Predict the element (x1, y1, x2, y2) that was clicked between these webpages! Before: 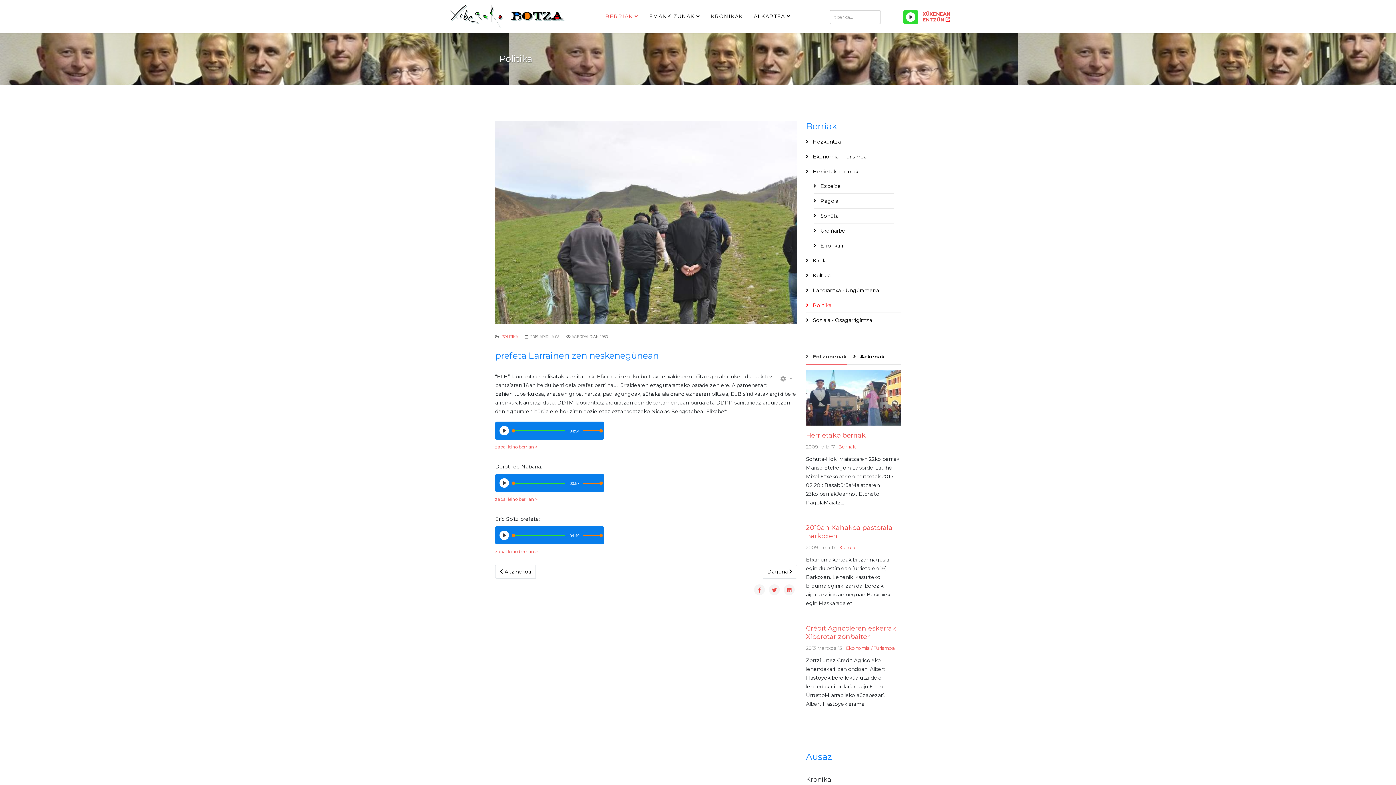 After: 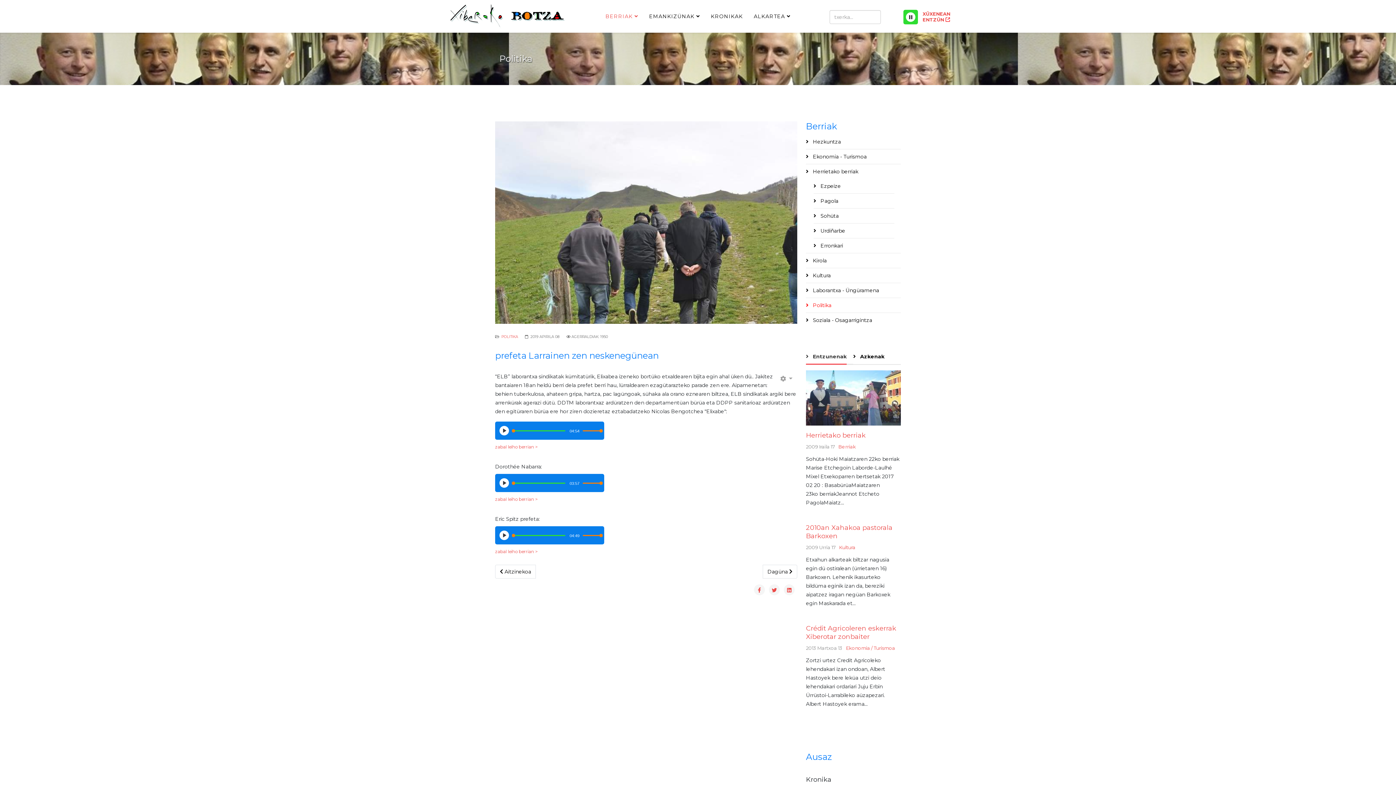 Action: bbox: (906, 12, 915, 21) label: Play/Pause